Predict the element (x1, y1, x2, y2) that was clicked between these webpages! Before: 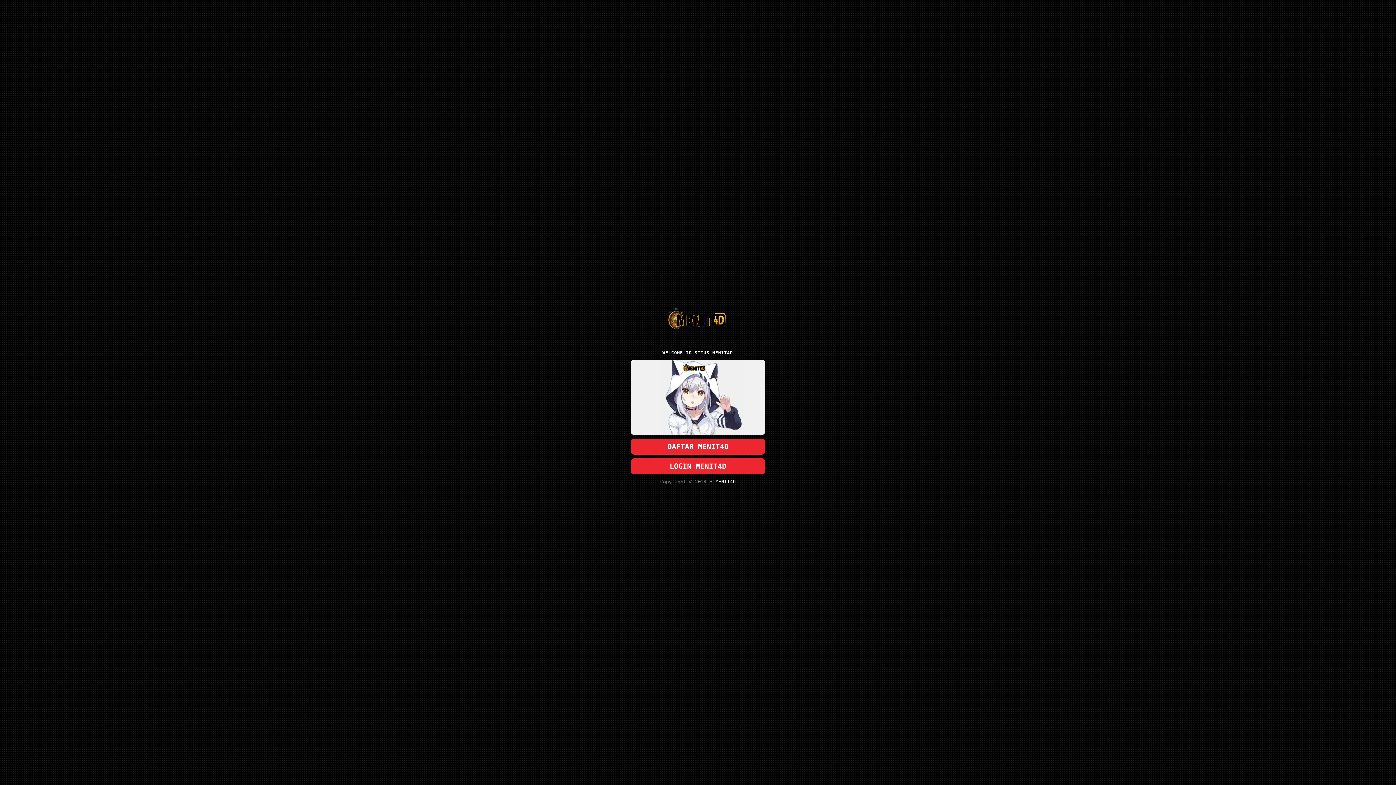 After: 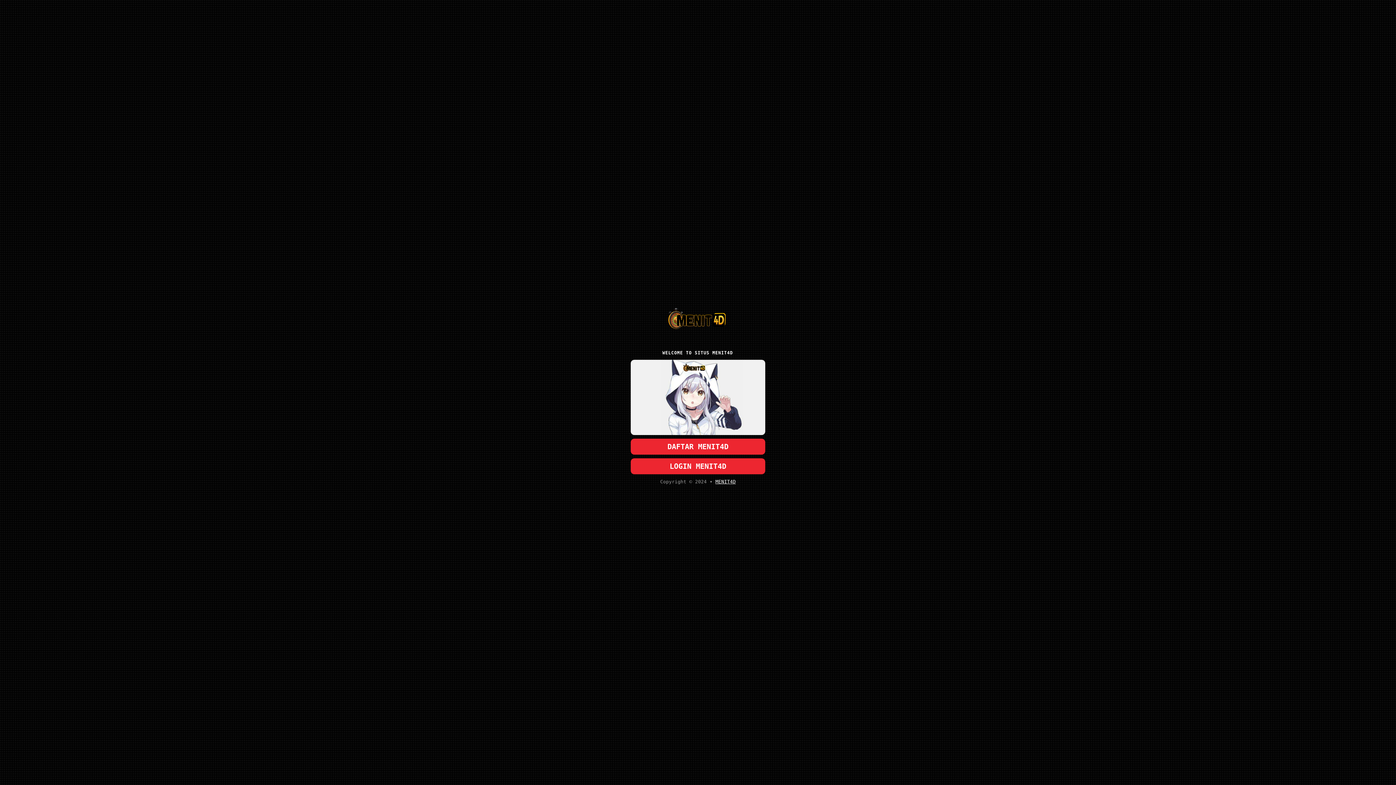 Action: bbox: (715, 479, 736, 484) label: MENIT4D